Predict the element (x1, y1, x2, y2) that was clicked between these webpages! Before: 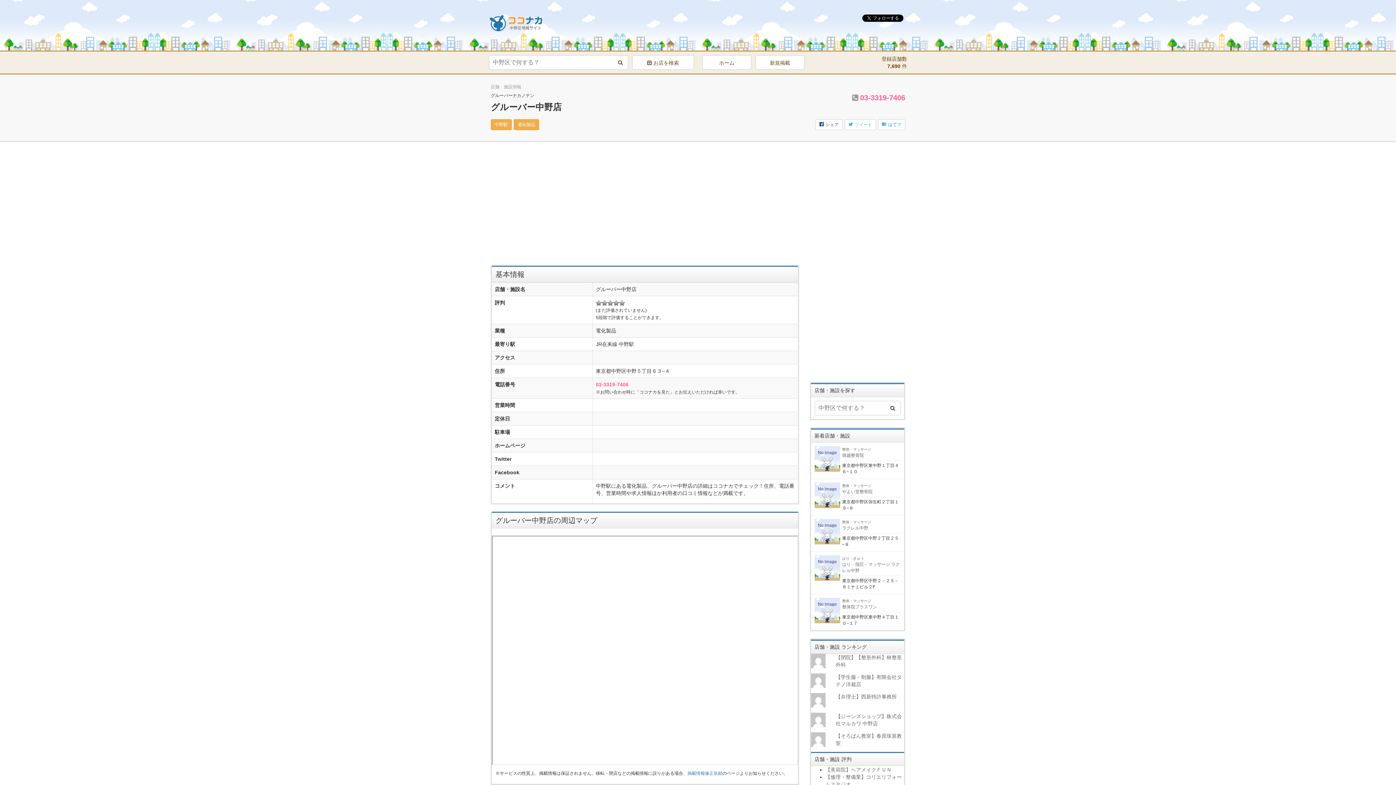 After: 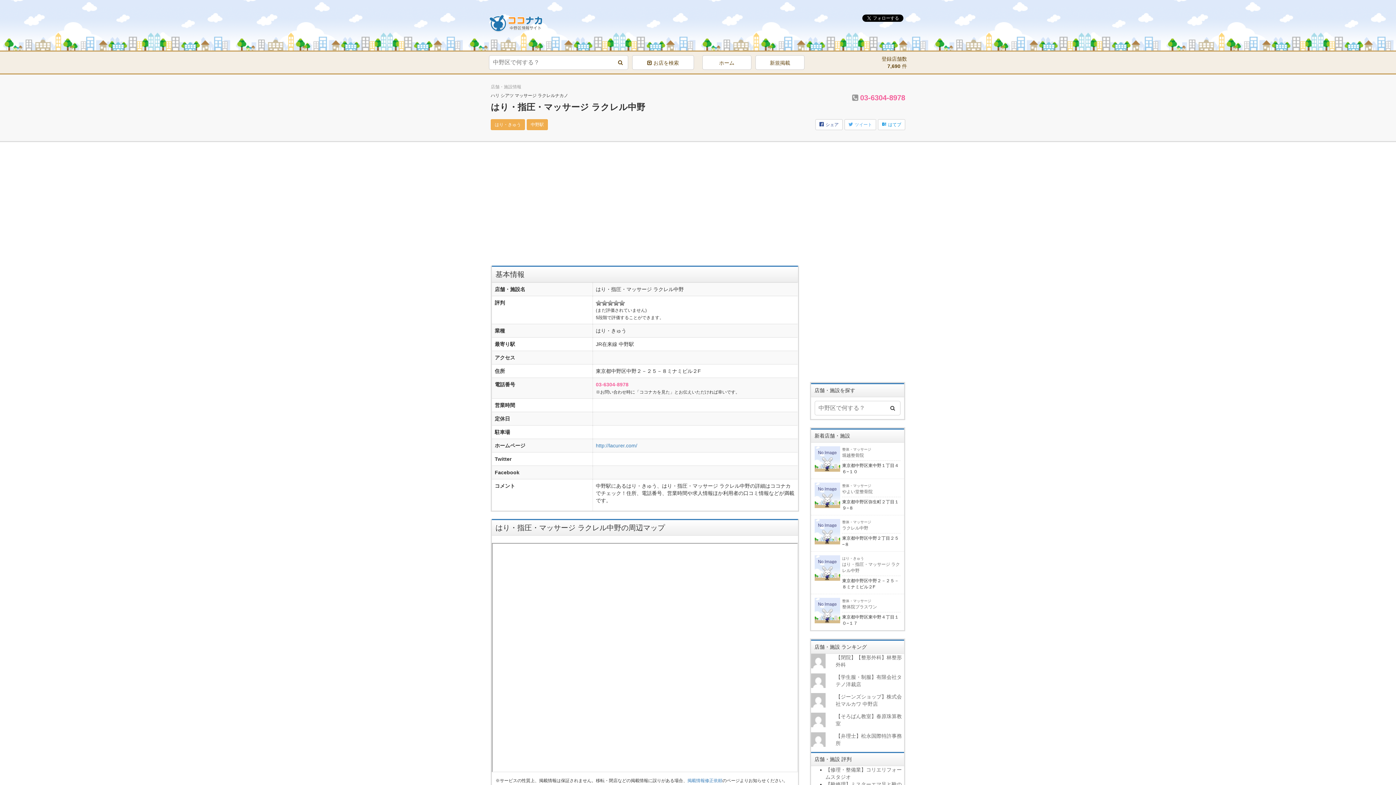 Action: bbox: (814, 564, 840, 570)